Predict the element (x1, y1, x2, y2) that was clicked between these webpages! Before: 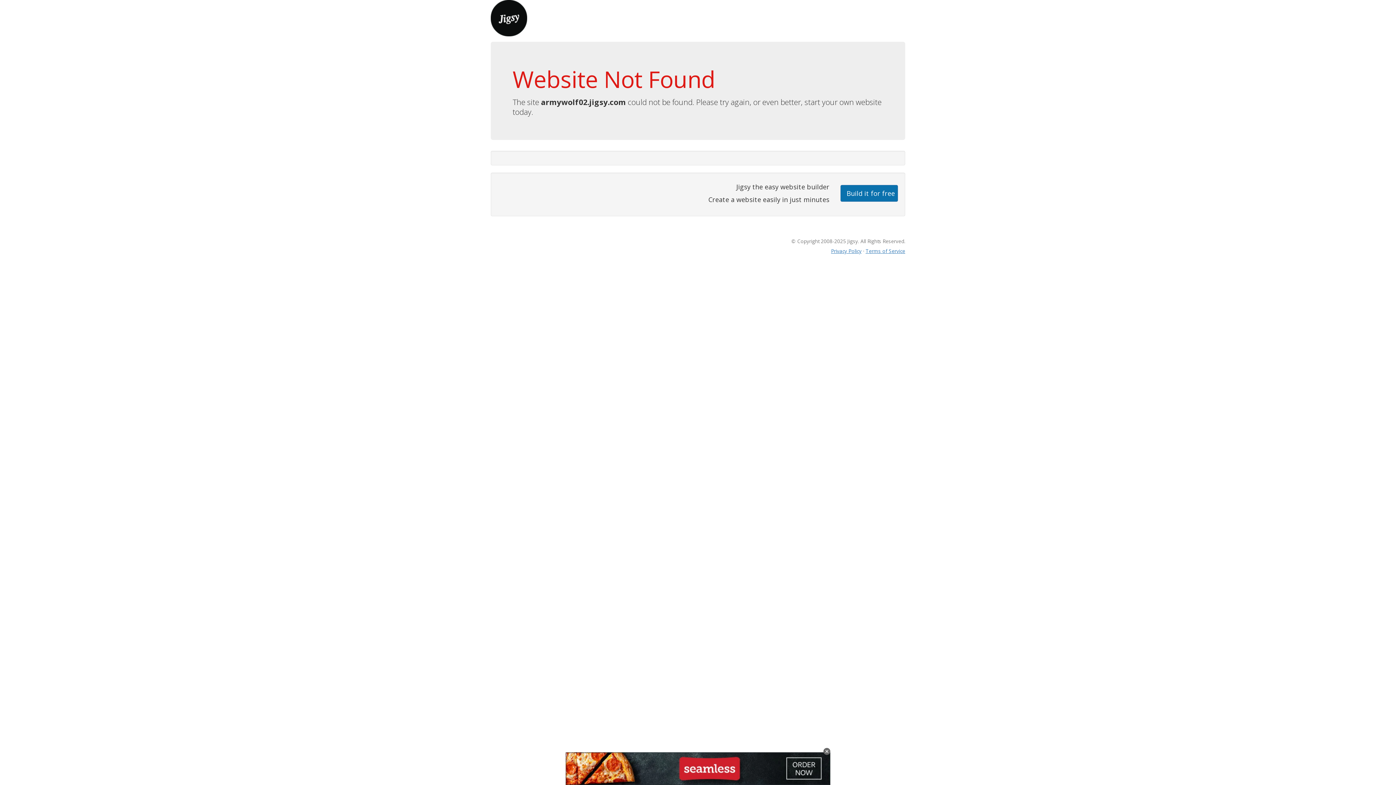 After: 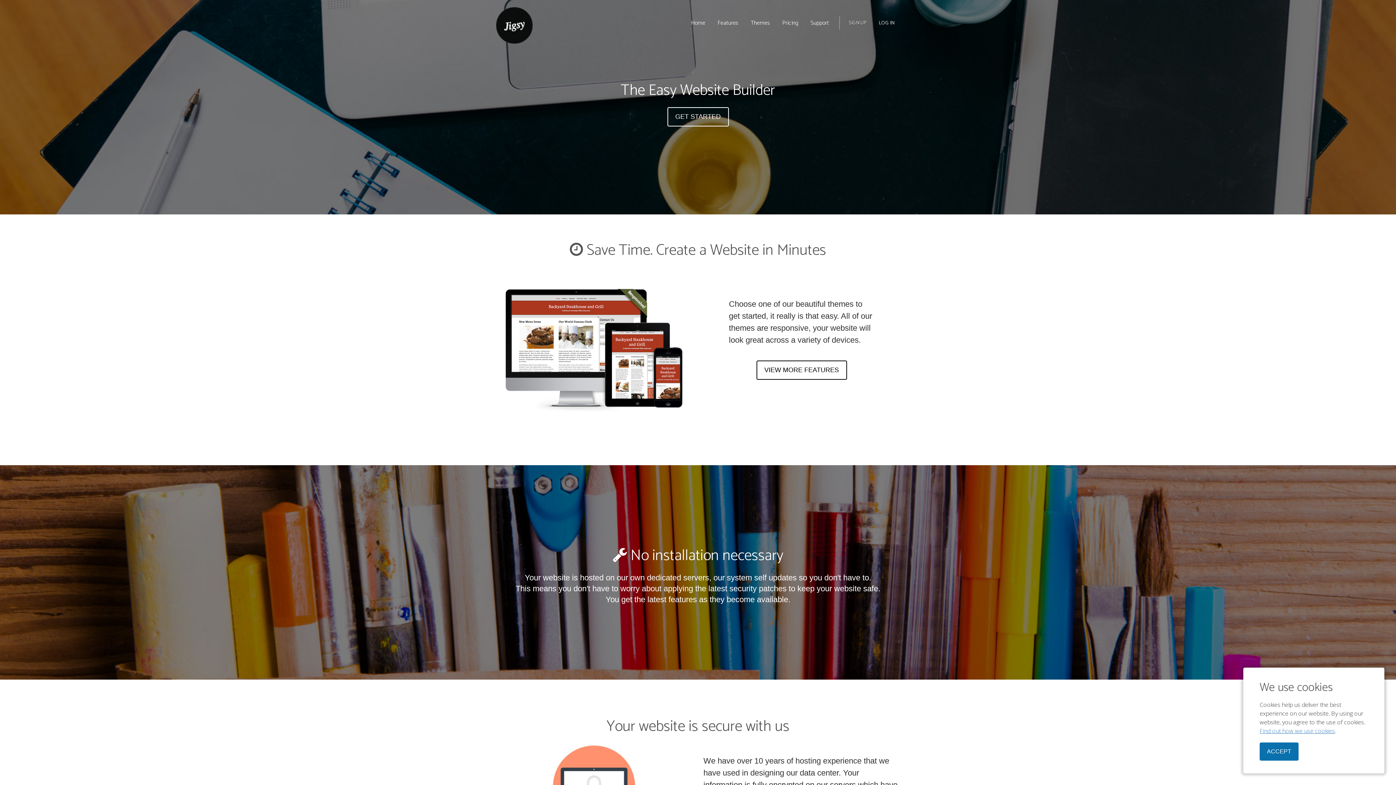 Action: bbox: (490, 13, 527, 21)